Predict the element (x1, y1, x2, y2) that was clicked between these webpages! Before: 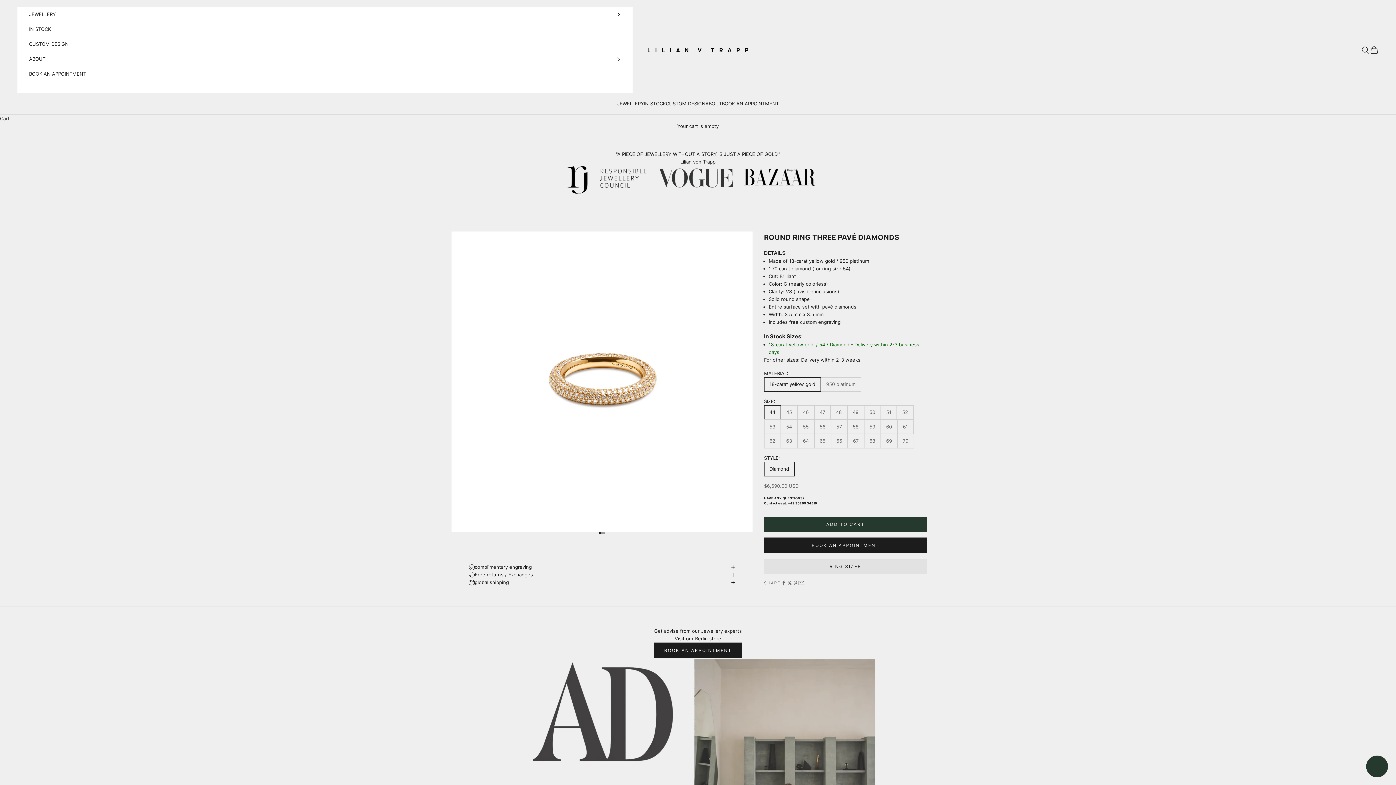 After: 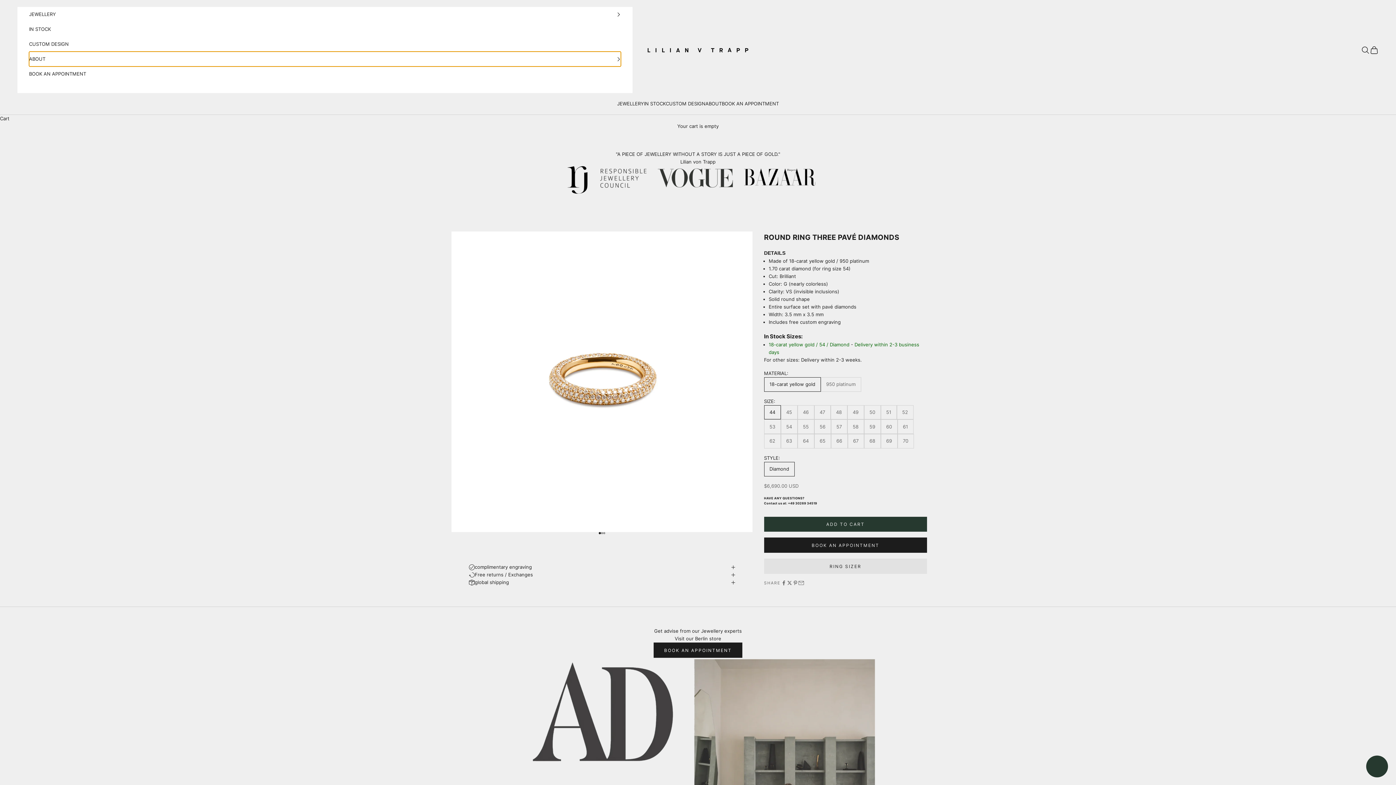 Action: label: ABOUT bbox: (29, 51, 621, 66)